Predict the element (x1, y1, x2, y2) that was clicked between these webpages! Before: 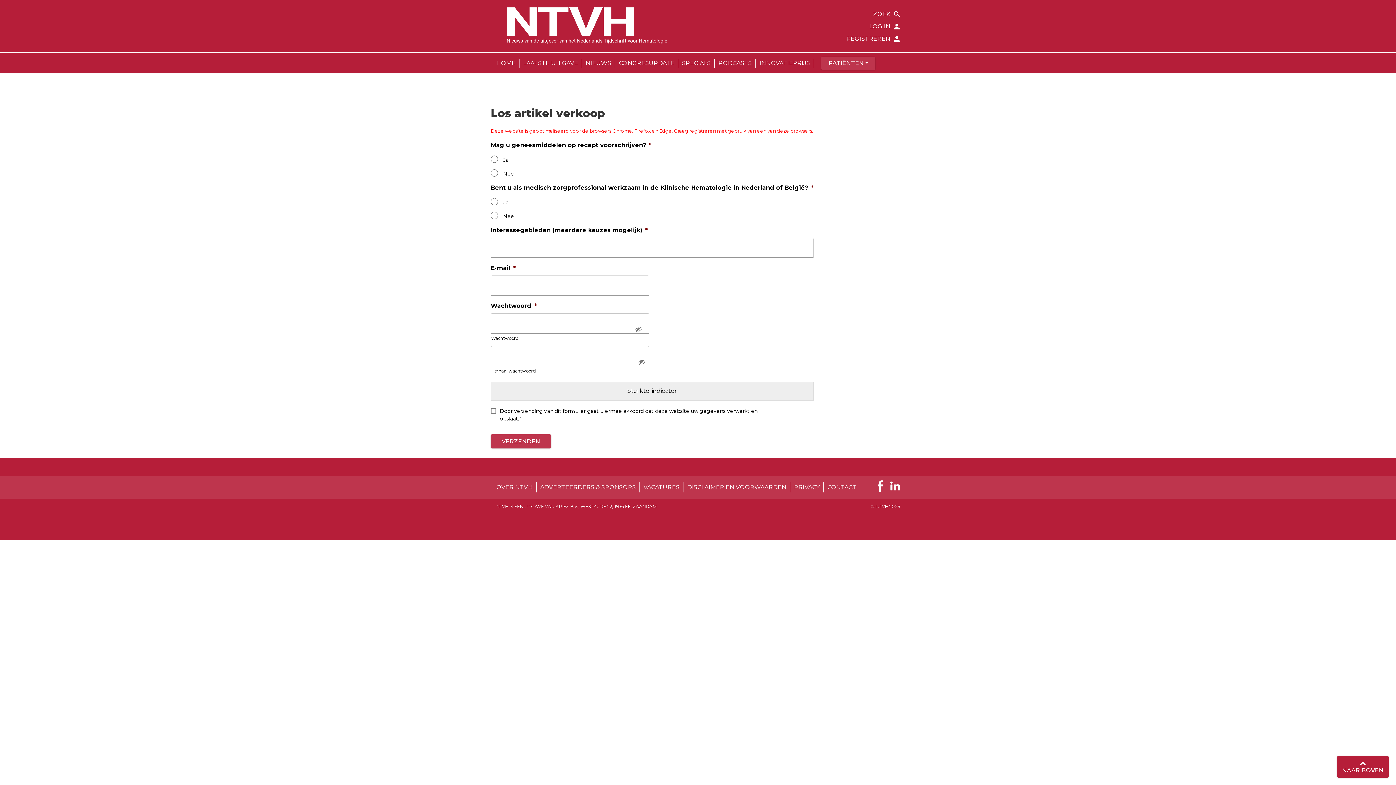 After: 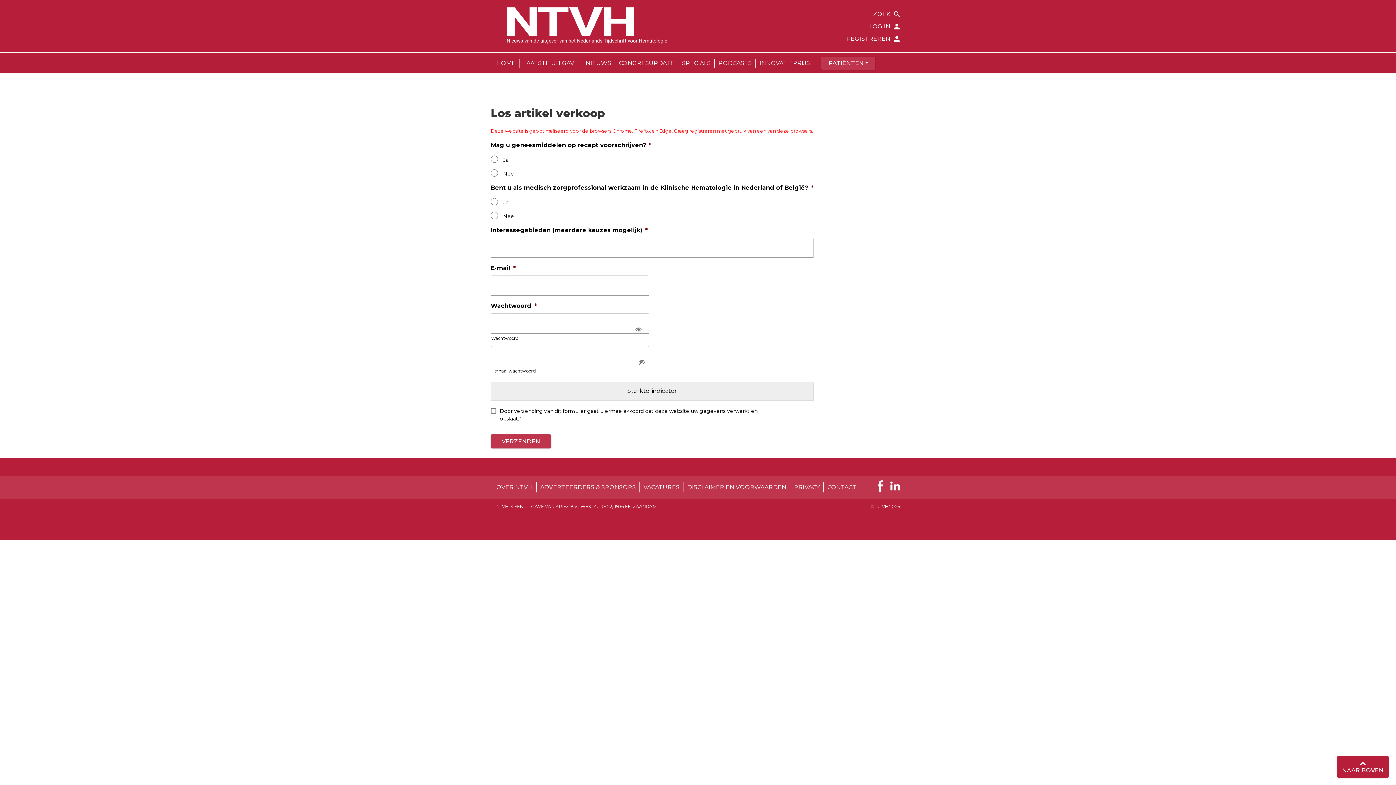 Action: label: Toon wachtwoord bbox: (631, 320, 646, 339)